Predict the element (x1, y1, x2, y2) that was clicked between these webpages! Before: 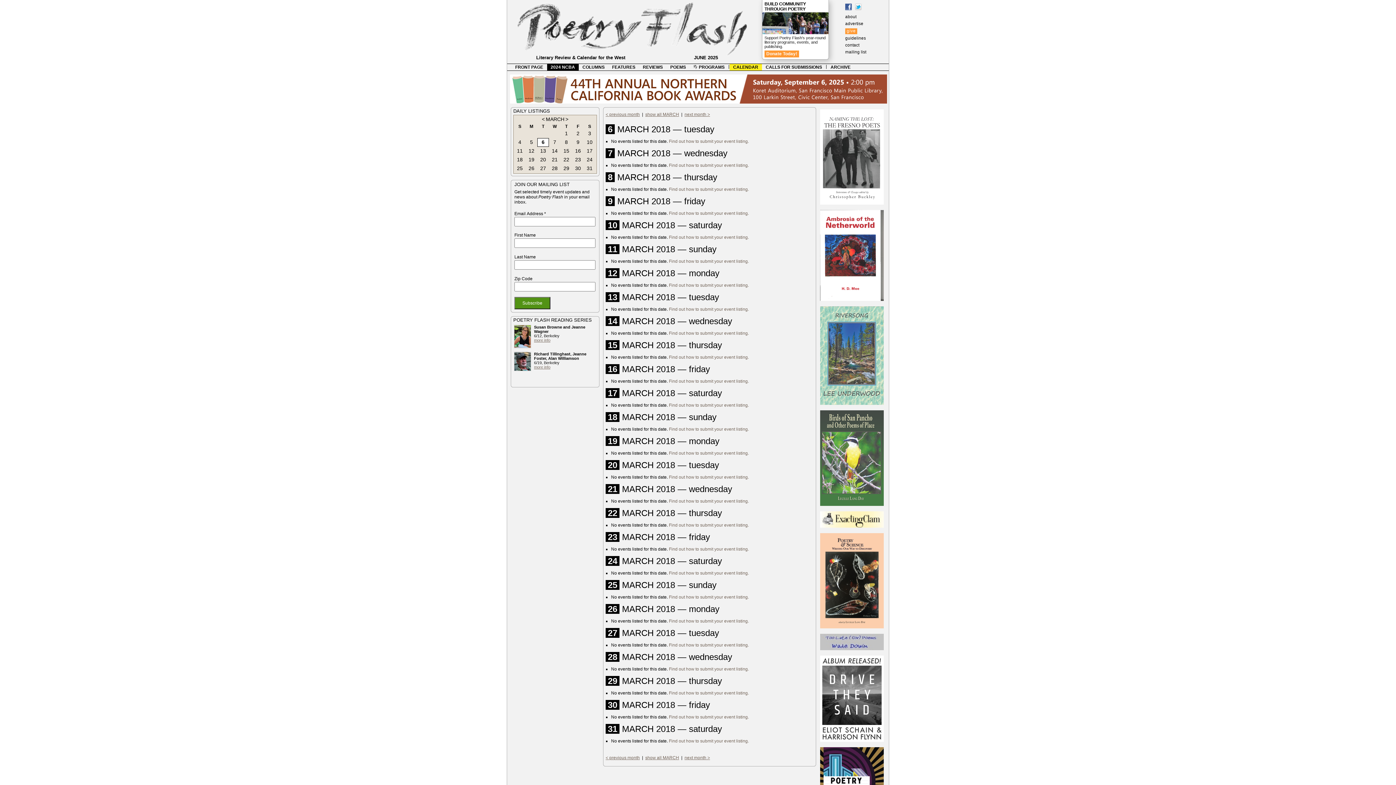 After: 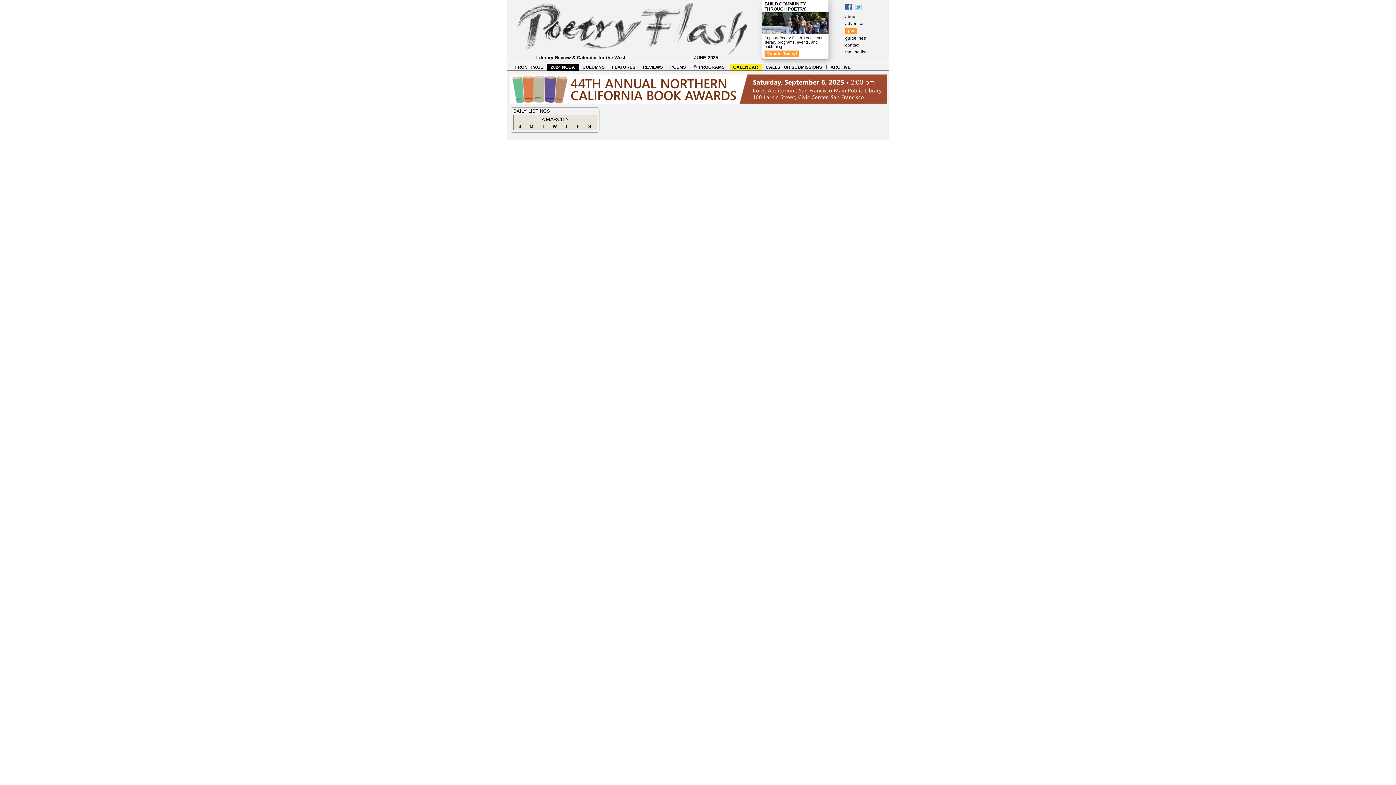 Action: label:   bbox: (519, 130, 520, 136)